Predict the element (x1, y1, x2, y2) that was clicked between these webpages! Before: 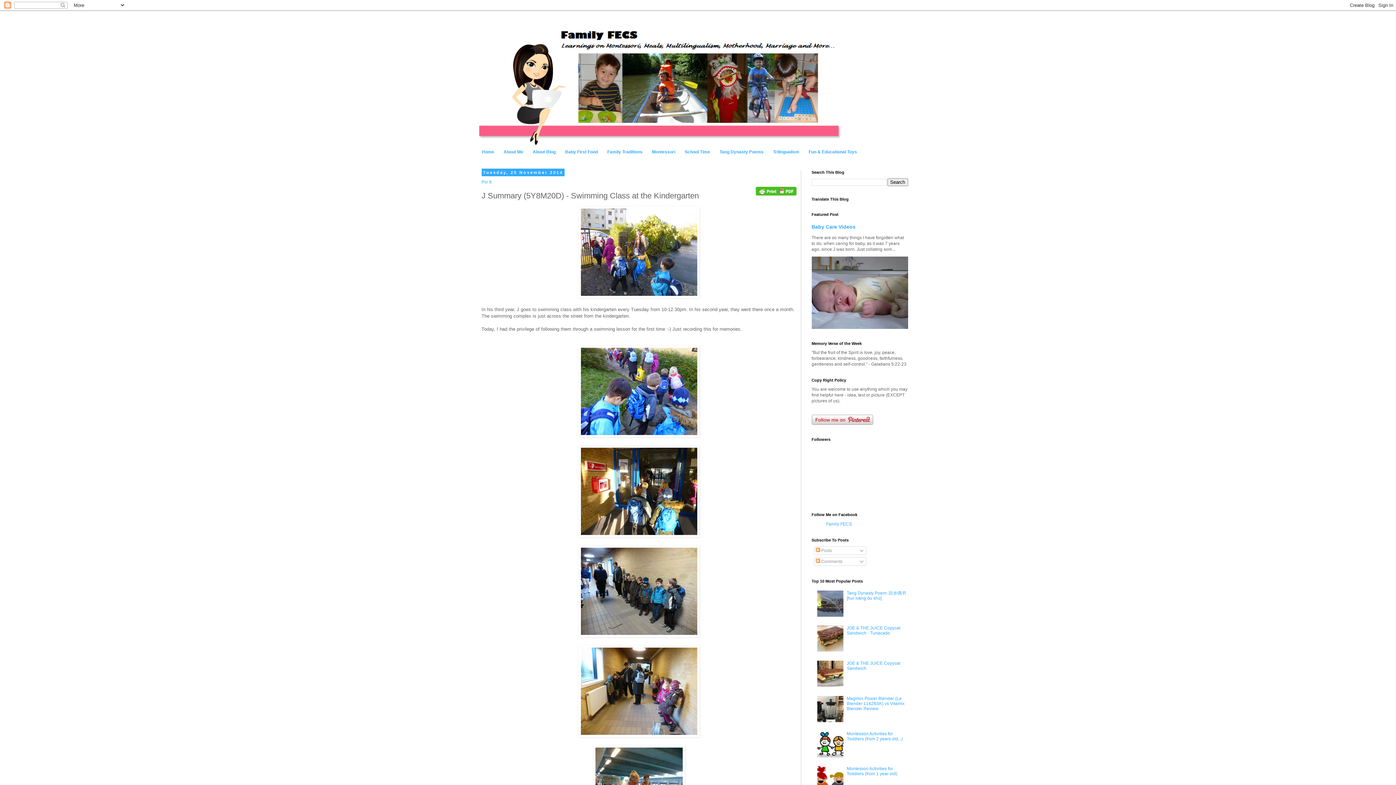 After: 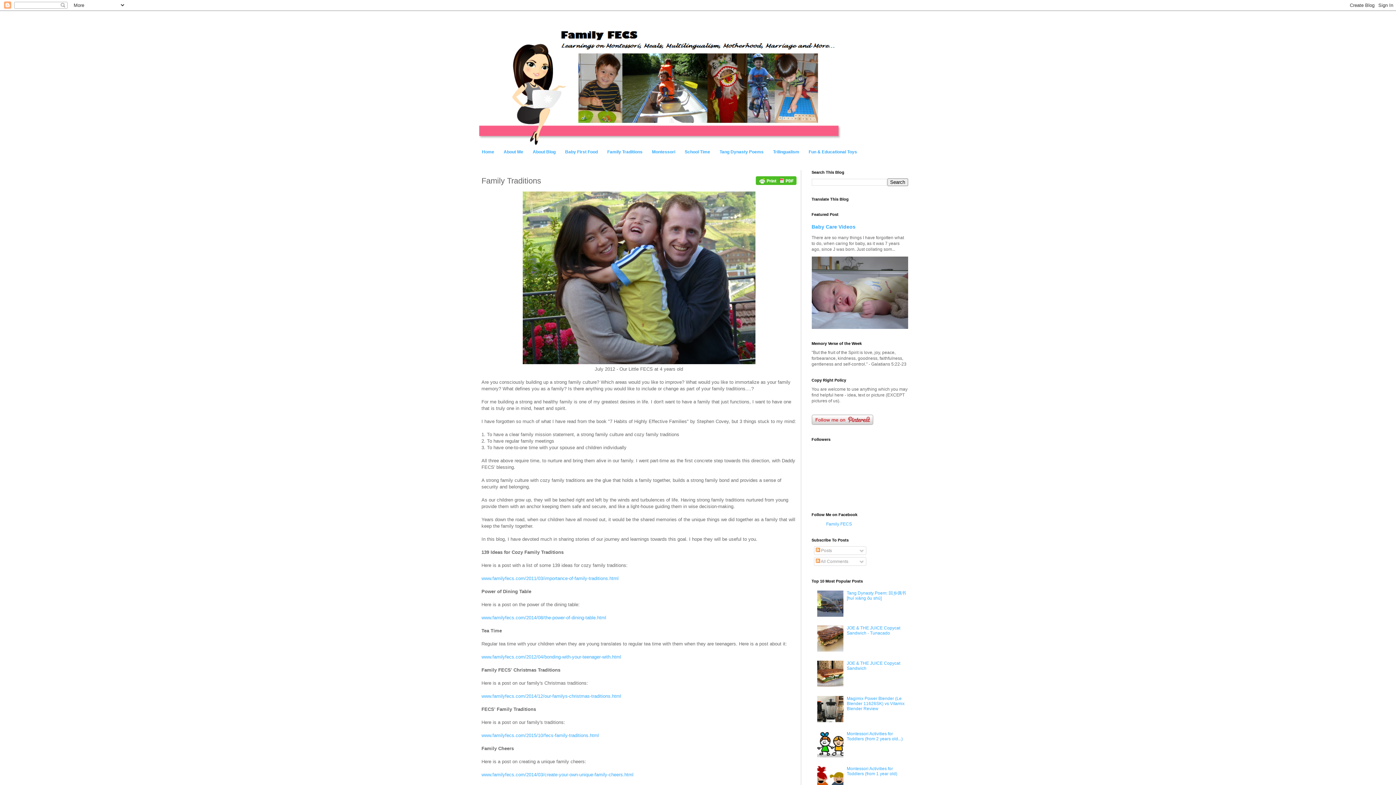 Action: bbox: (602, 146, 647, 157) label: Family Traditions